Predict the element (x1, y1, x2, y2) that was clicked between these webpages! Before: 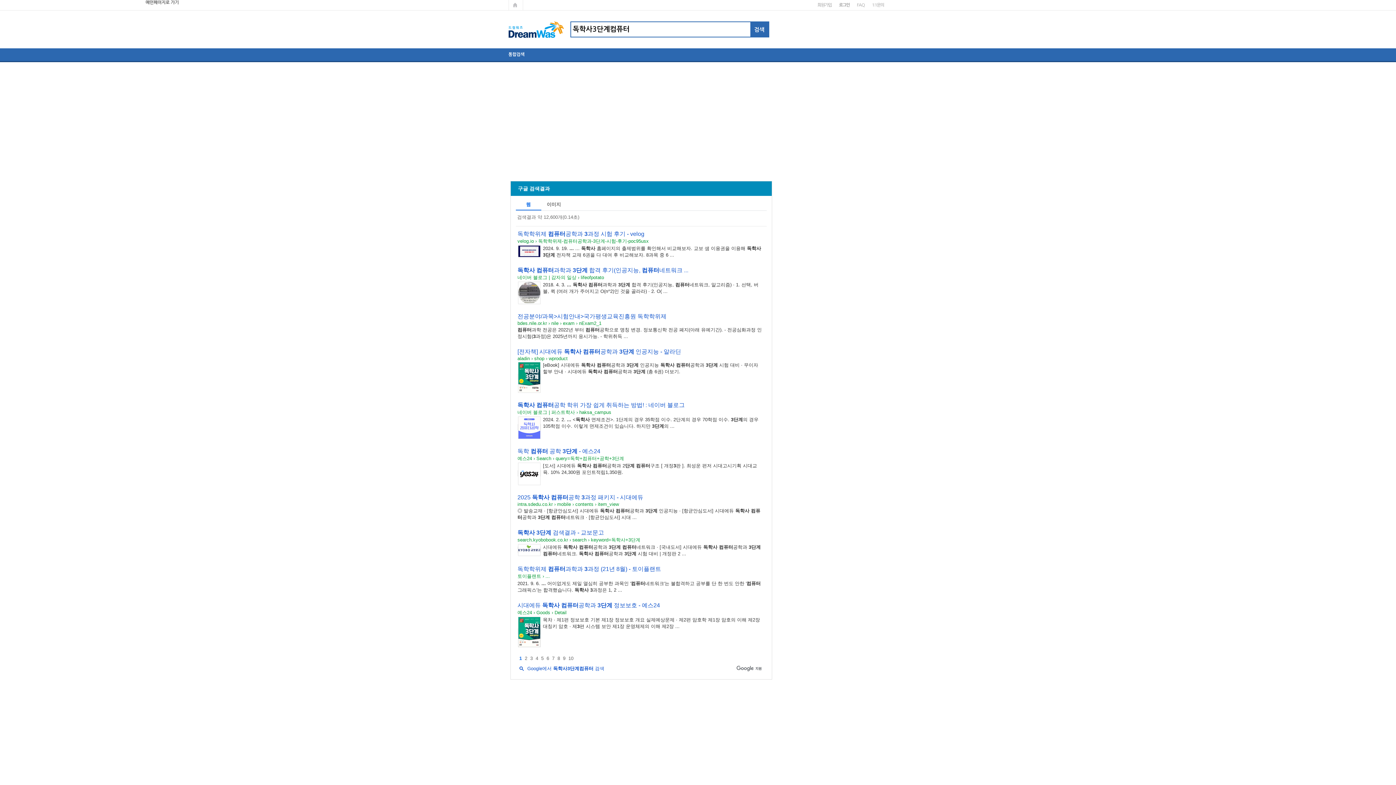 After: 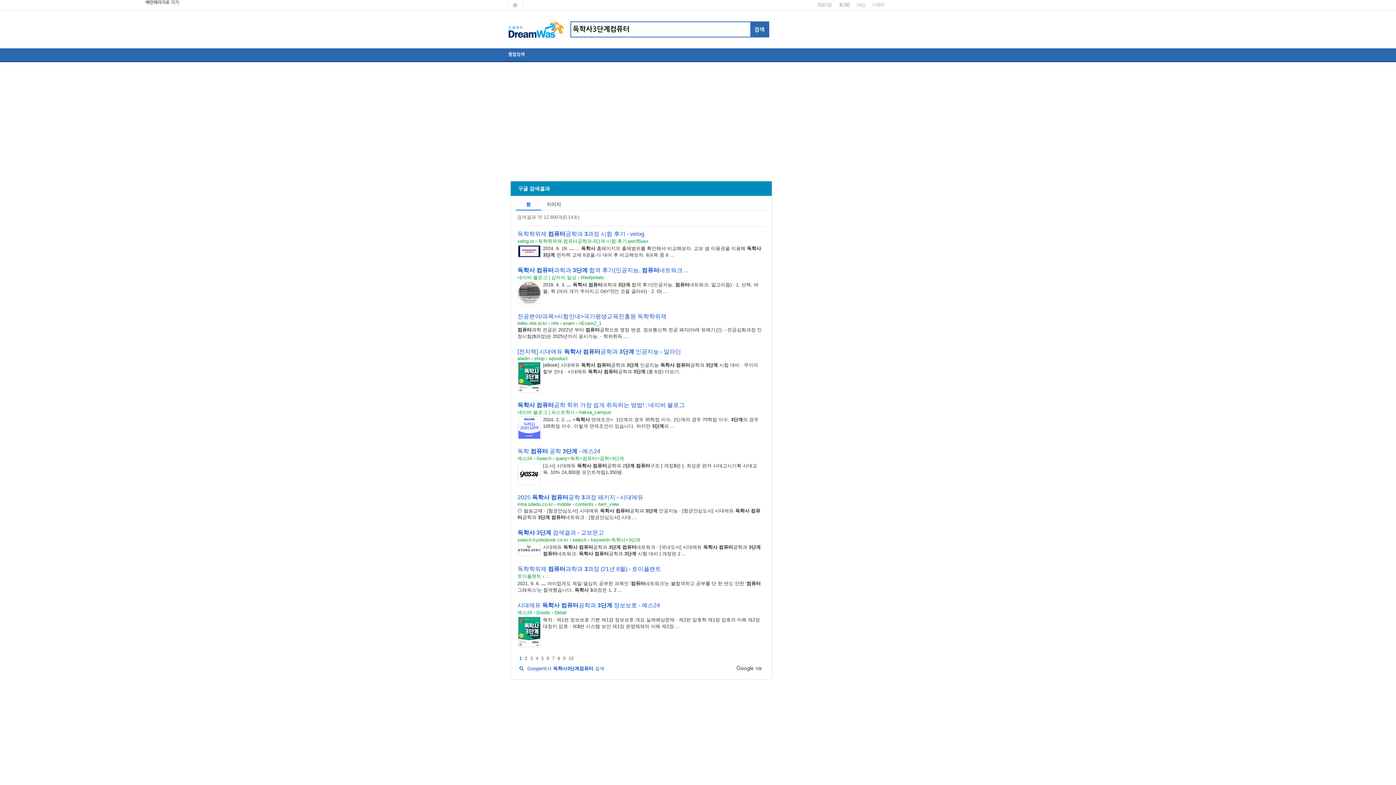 Action: bbox: (517, 529, 604, 535) label: 독학사 3단계 검색결과 - 교보문고